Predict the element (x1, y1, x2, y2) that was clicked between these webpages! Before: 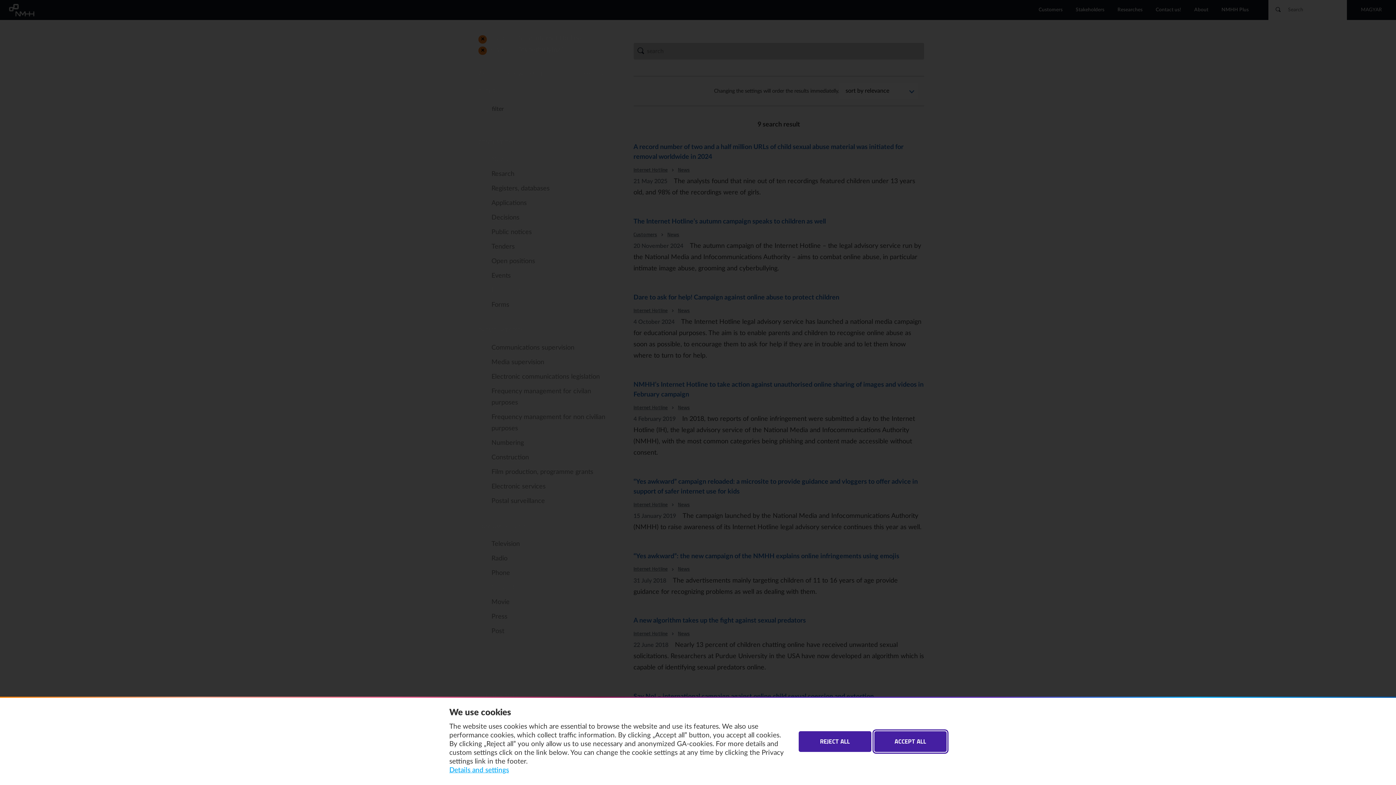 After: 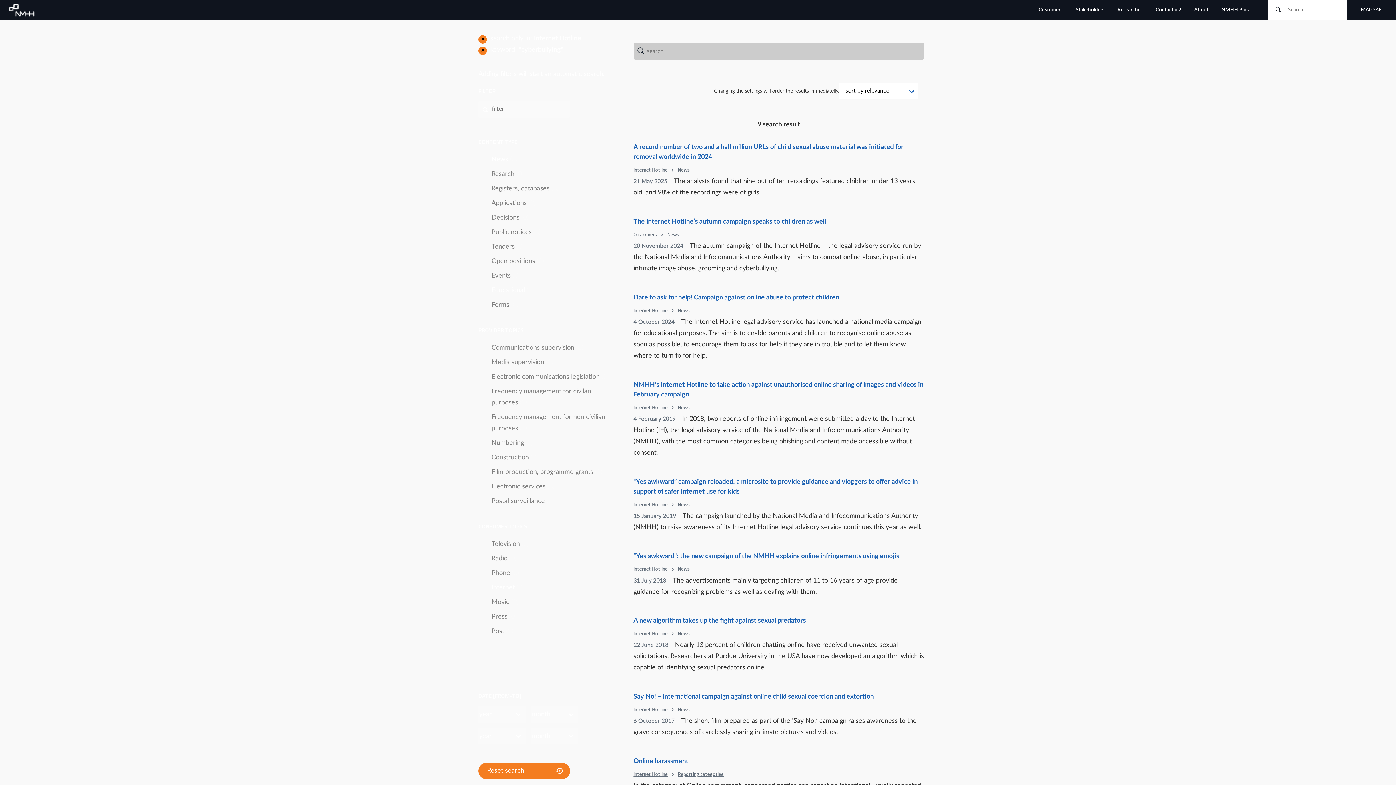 Action: bbox: (874, 731, 946, 752) label: ACCEPT ALL